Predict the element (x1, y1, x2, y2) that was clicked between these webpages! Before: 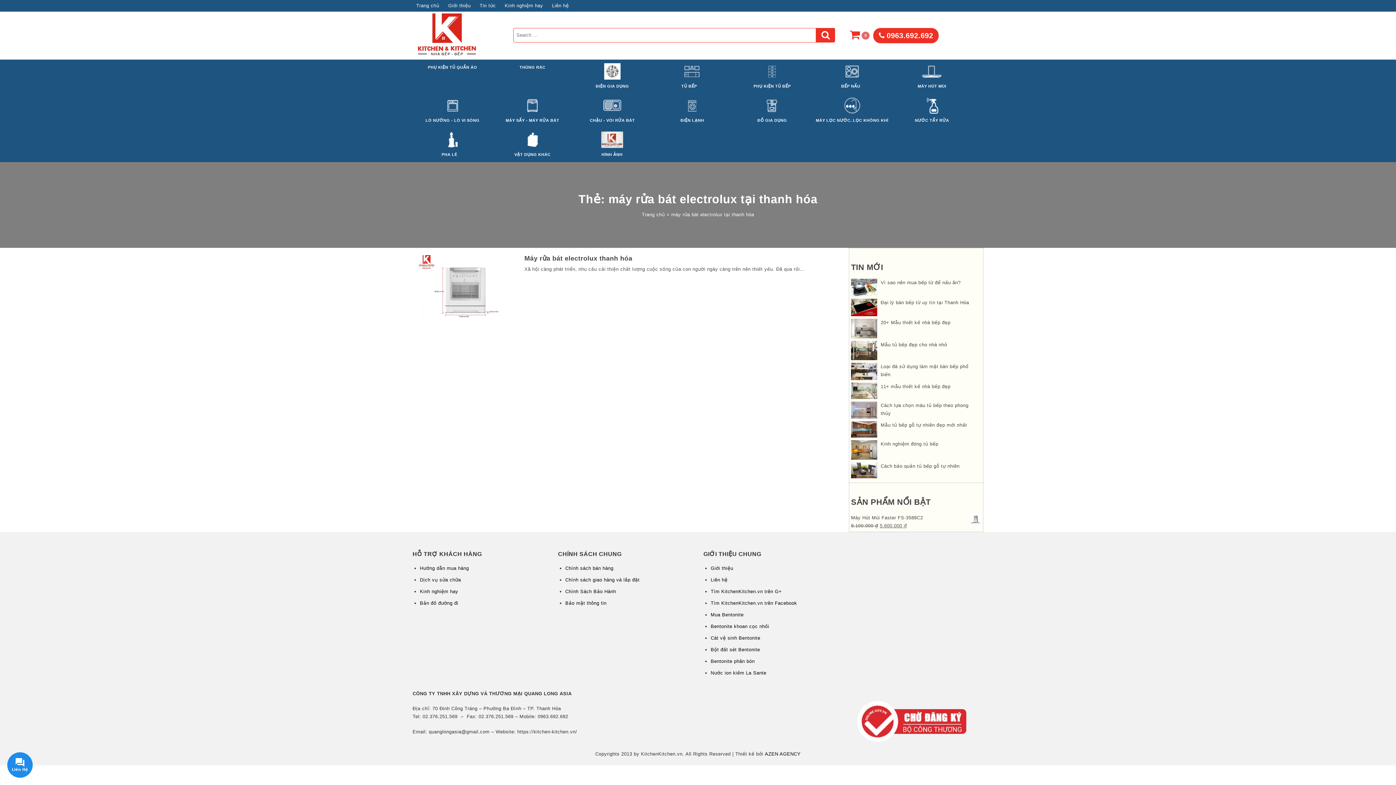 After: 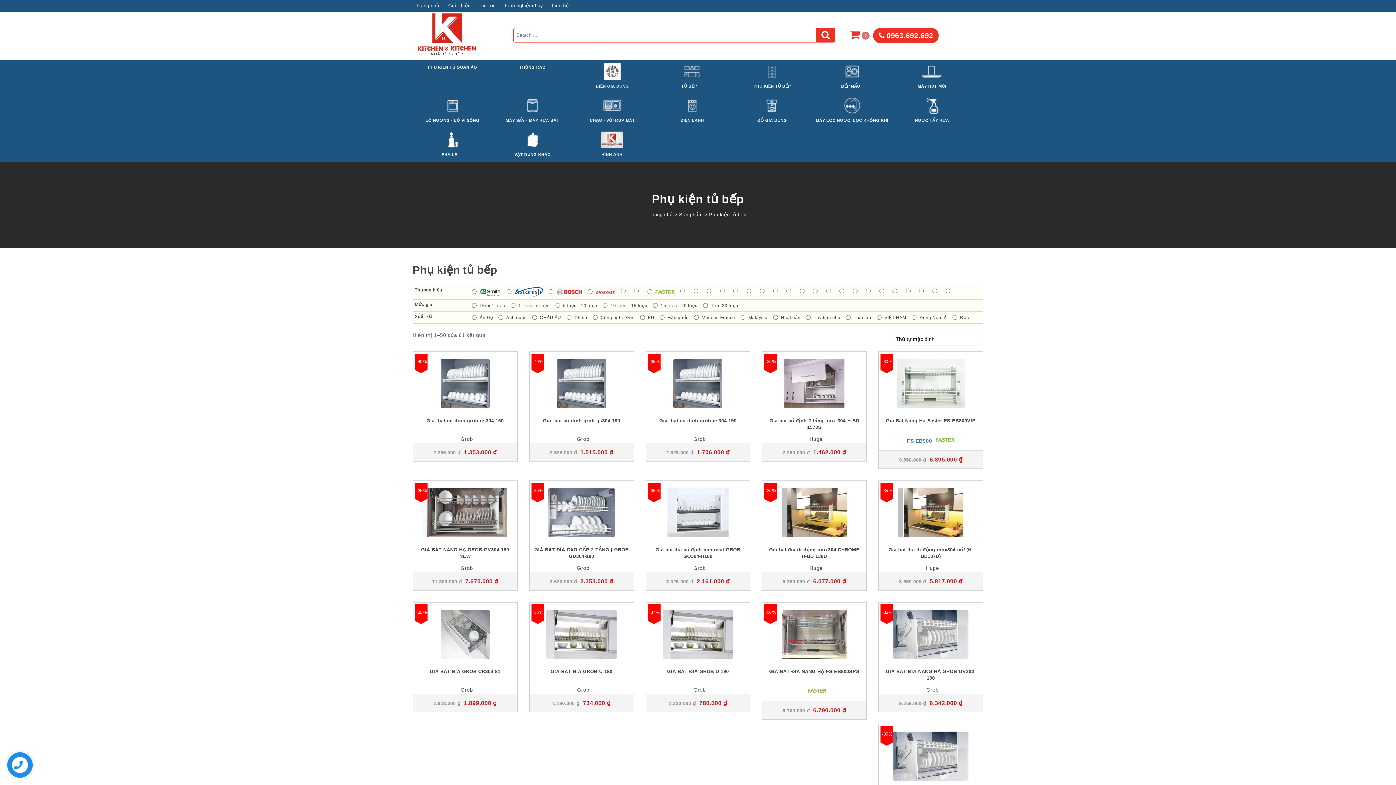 Action: bbox: (753, 63, 791, 90) label: PHỤ KIỆN TỦ BẾP